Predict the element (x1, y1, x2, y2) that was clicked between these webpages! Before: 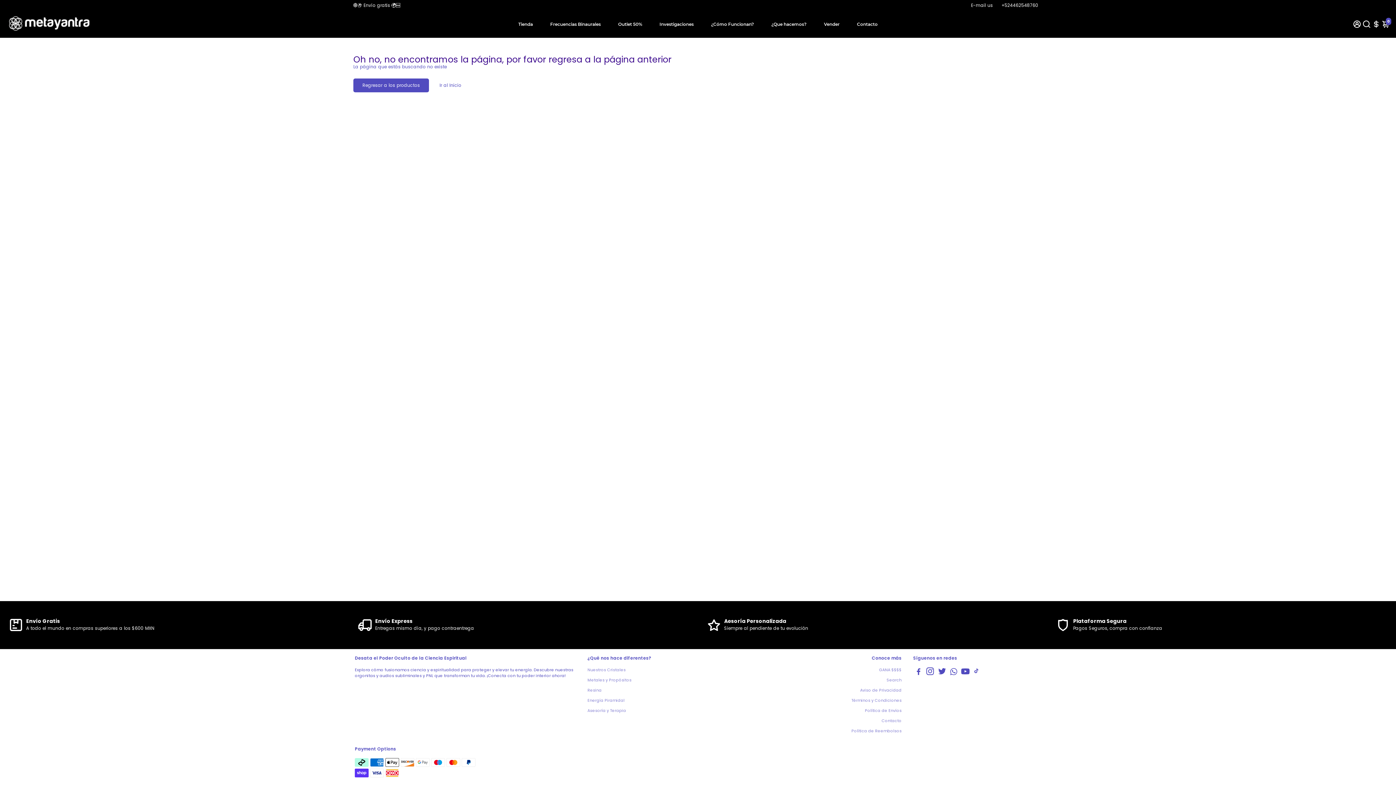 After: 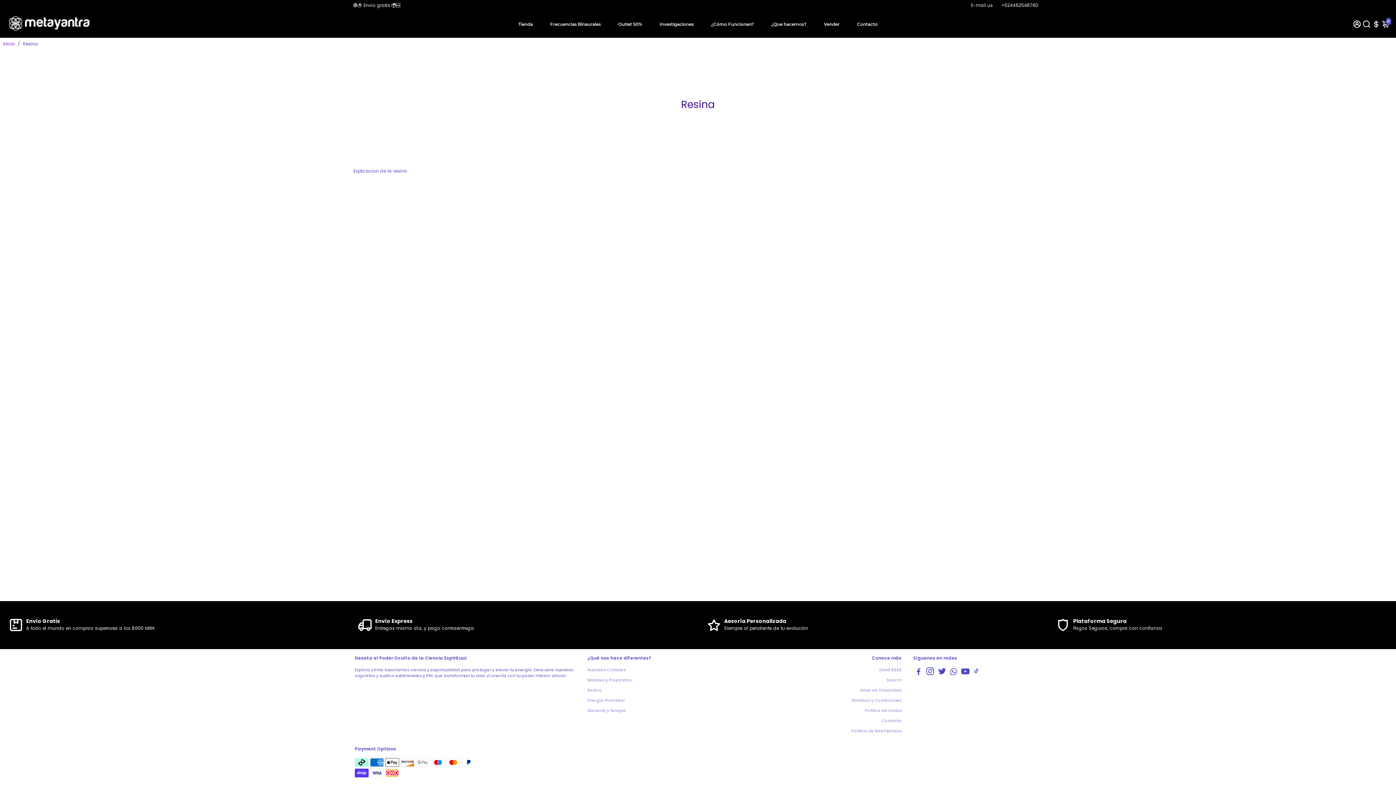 Action: bbox: (587, 688, 651, 693) label: Resina